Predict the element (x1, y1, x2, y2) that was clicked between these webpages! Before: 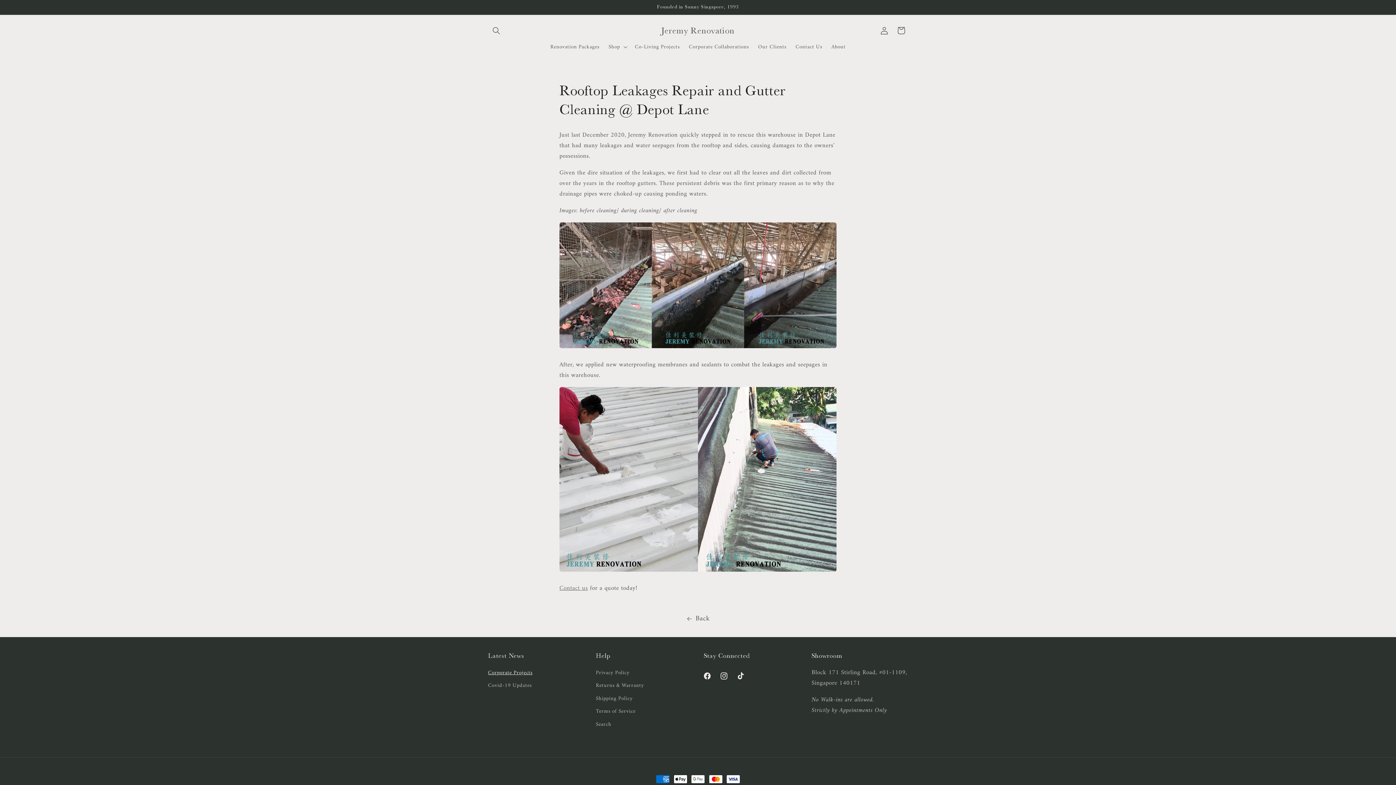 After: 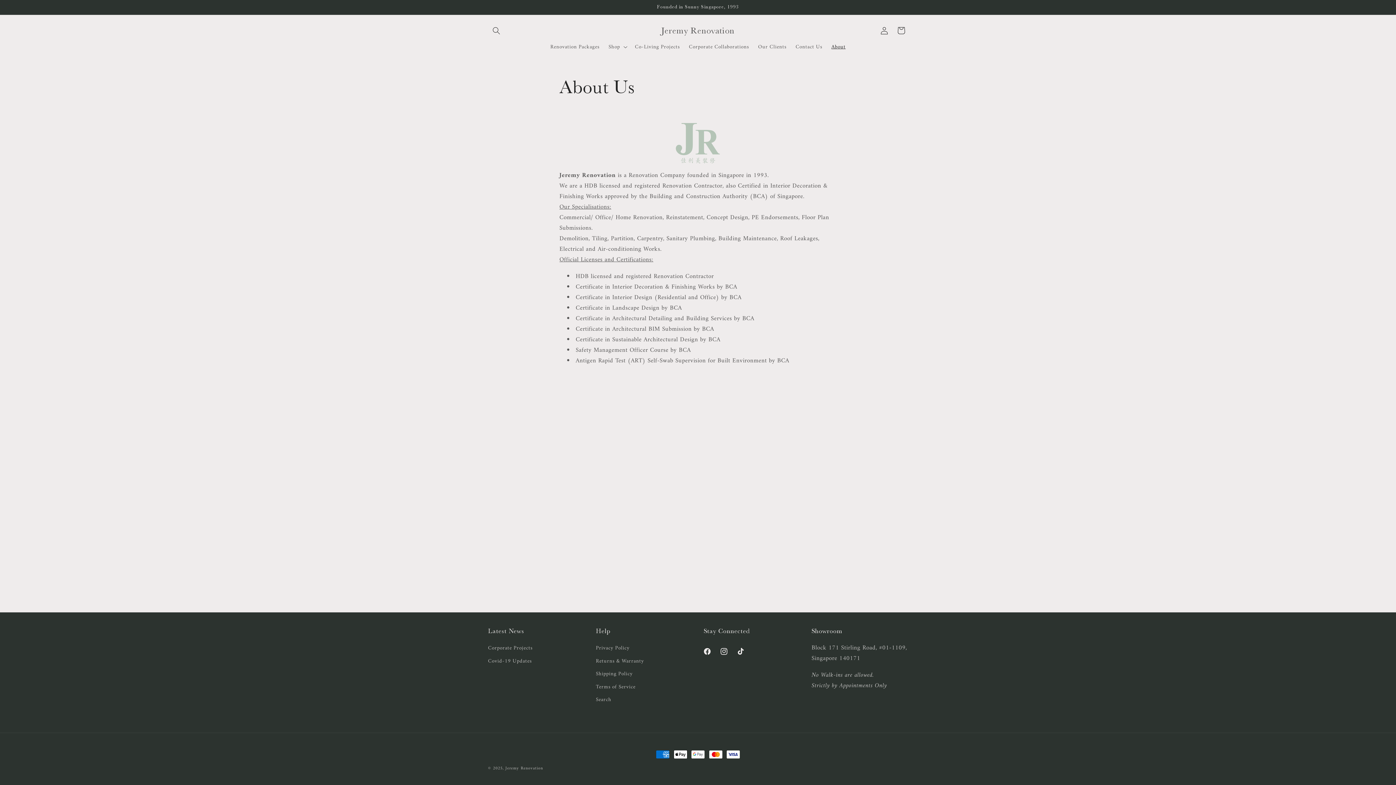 Action: label: About bbox: (827, 38, 850, 54)